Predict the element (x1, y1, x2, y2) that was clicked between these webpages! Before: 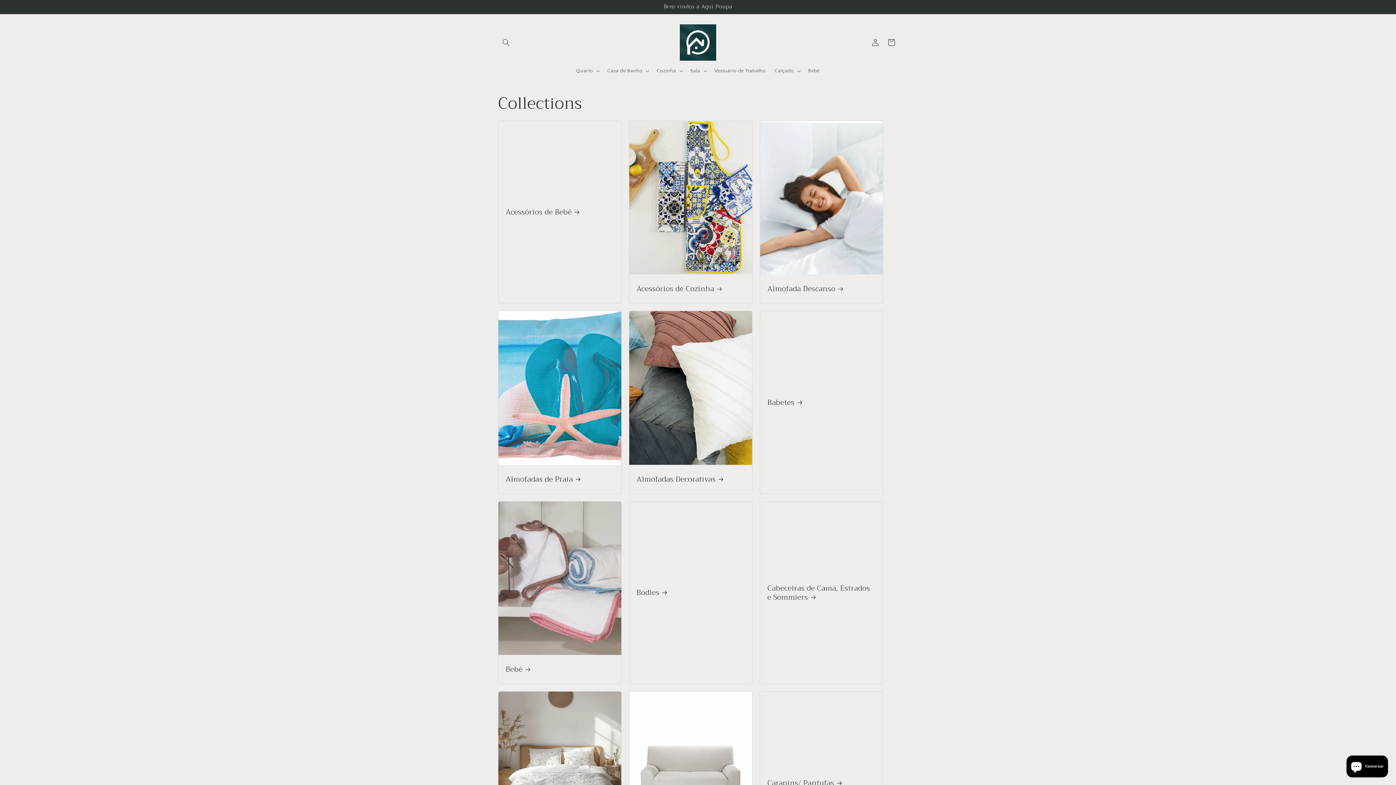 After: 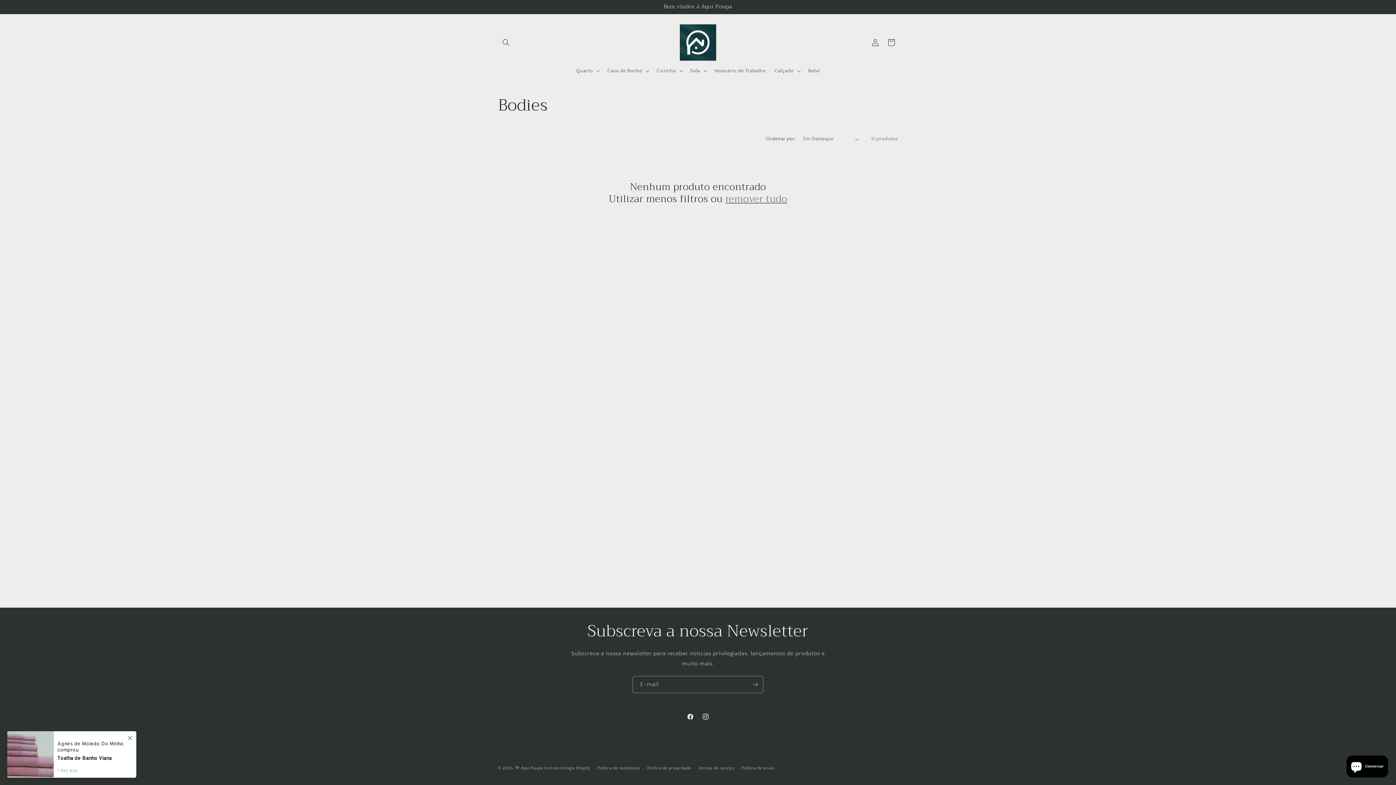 Action: bbox: (636, 588, 745, 597) label: Bodies